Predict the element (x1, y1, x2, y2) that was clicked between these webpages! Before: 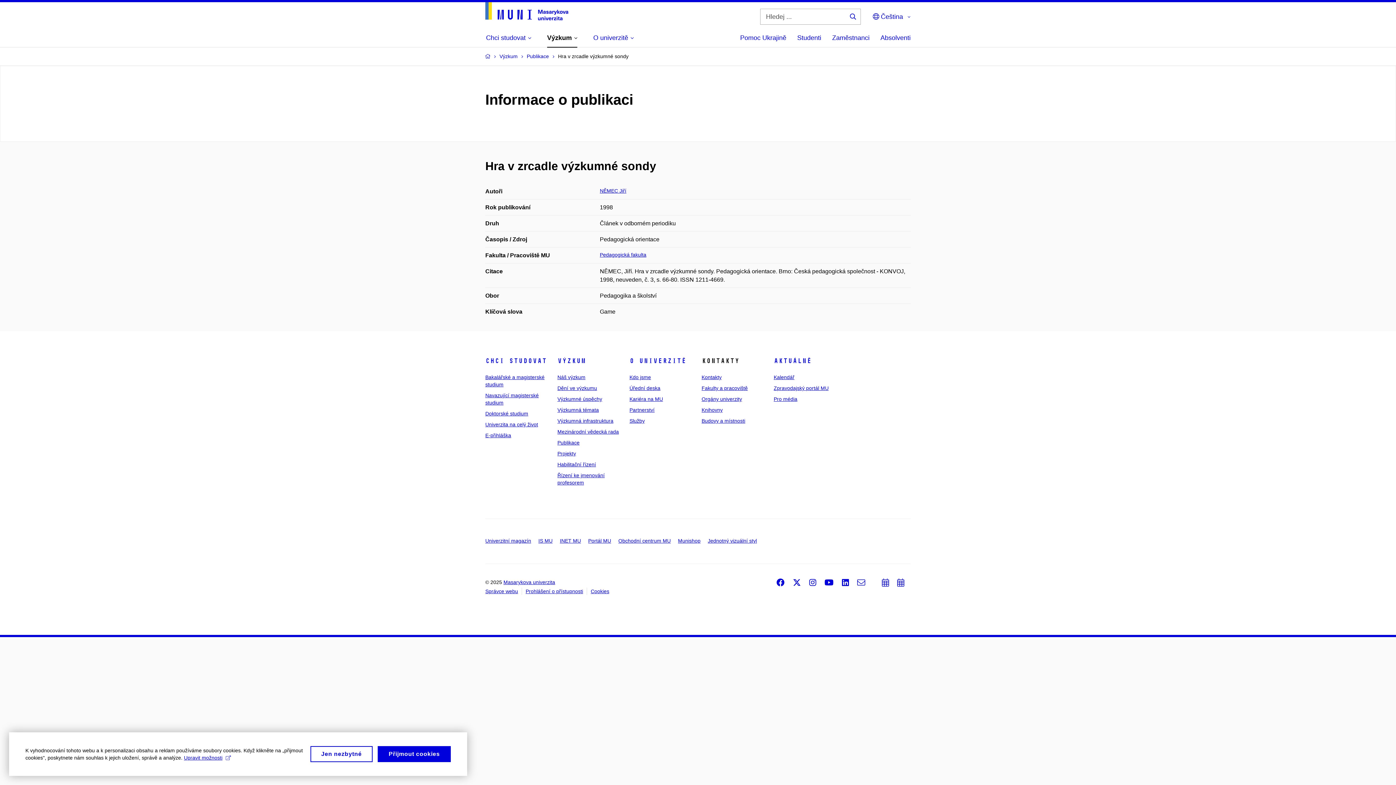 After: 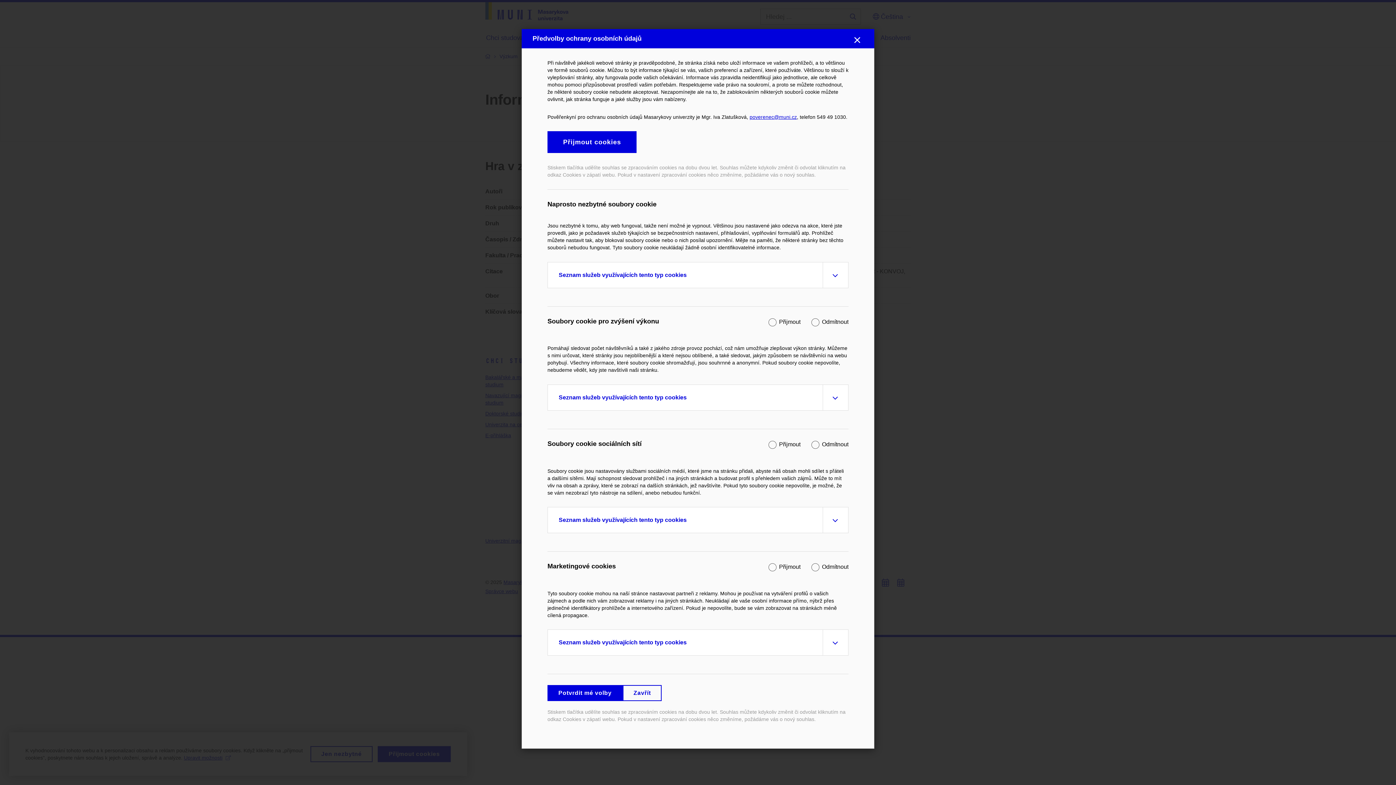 Action: bbox: (184, 754, 230, 761) label: Upravit možnosti